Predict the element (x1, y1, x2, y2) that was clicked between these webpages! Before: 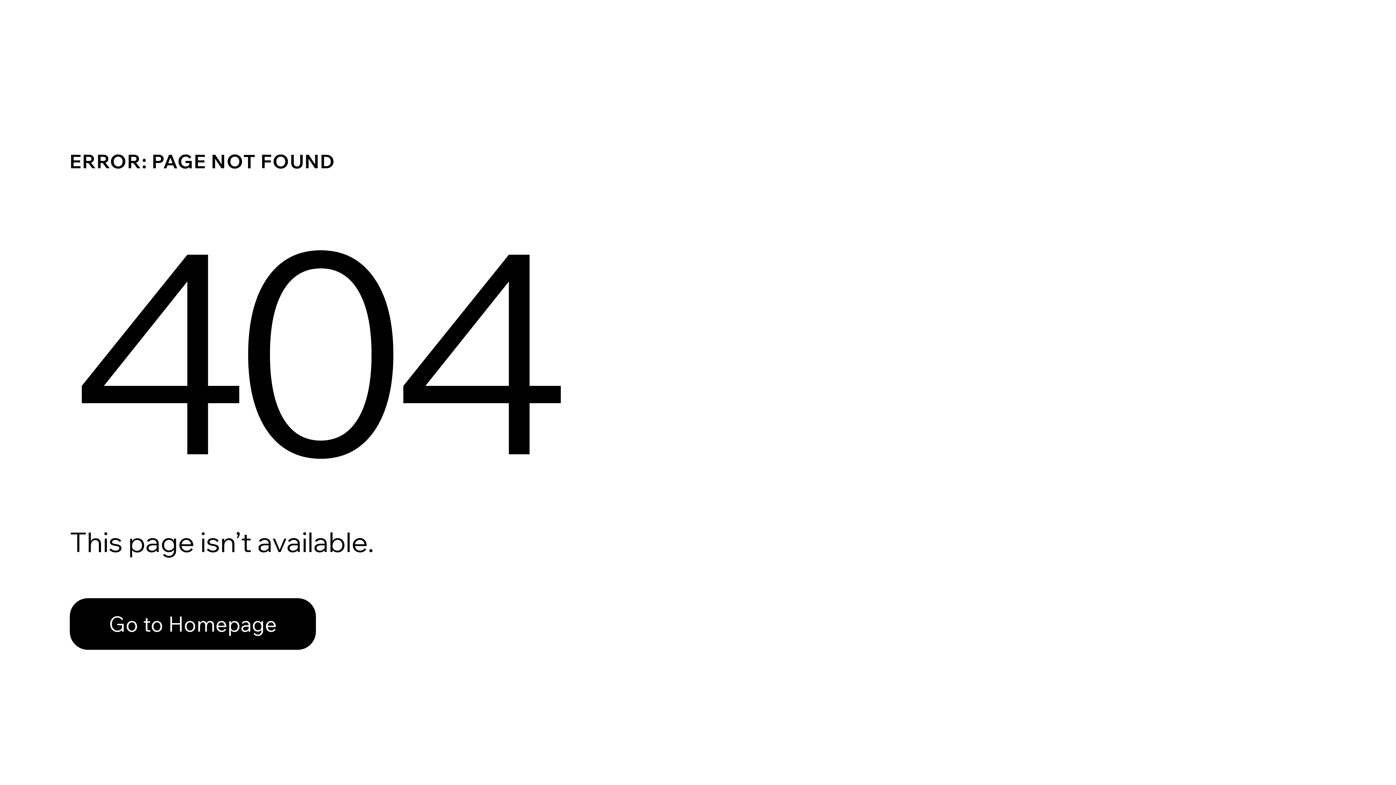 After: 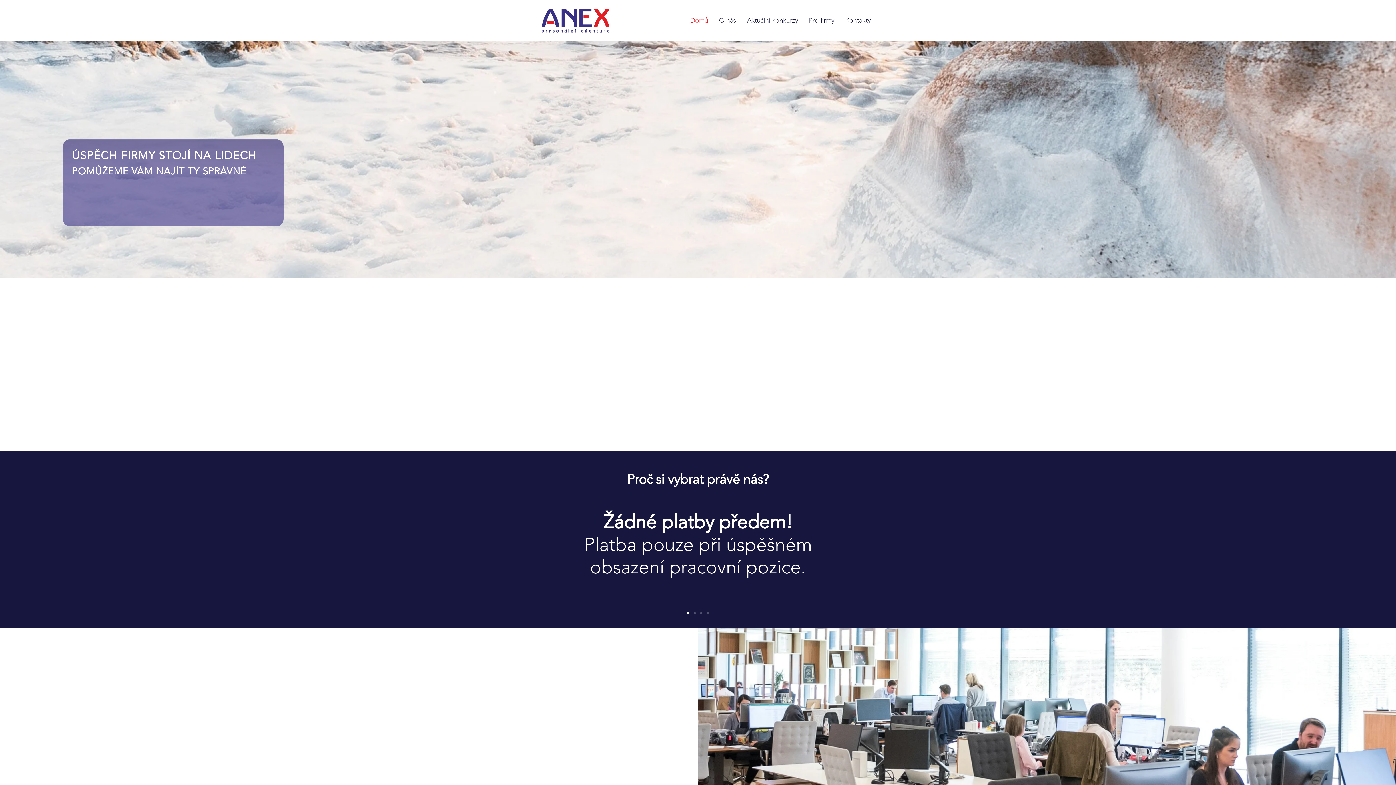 Action: label: Go to Homepage bbox: (69, 598, 316, 650)